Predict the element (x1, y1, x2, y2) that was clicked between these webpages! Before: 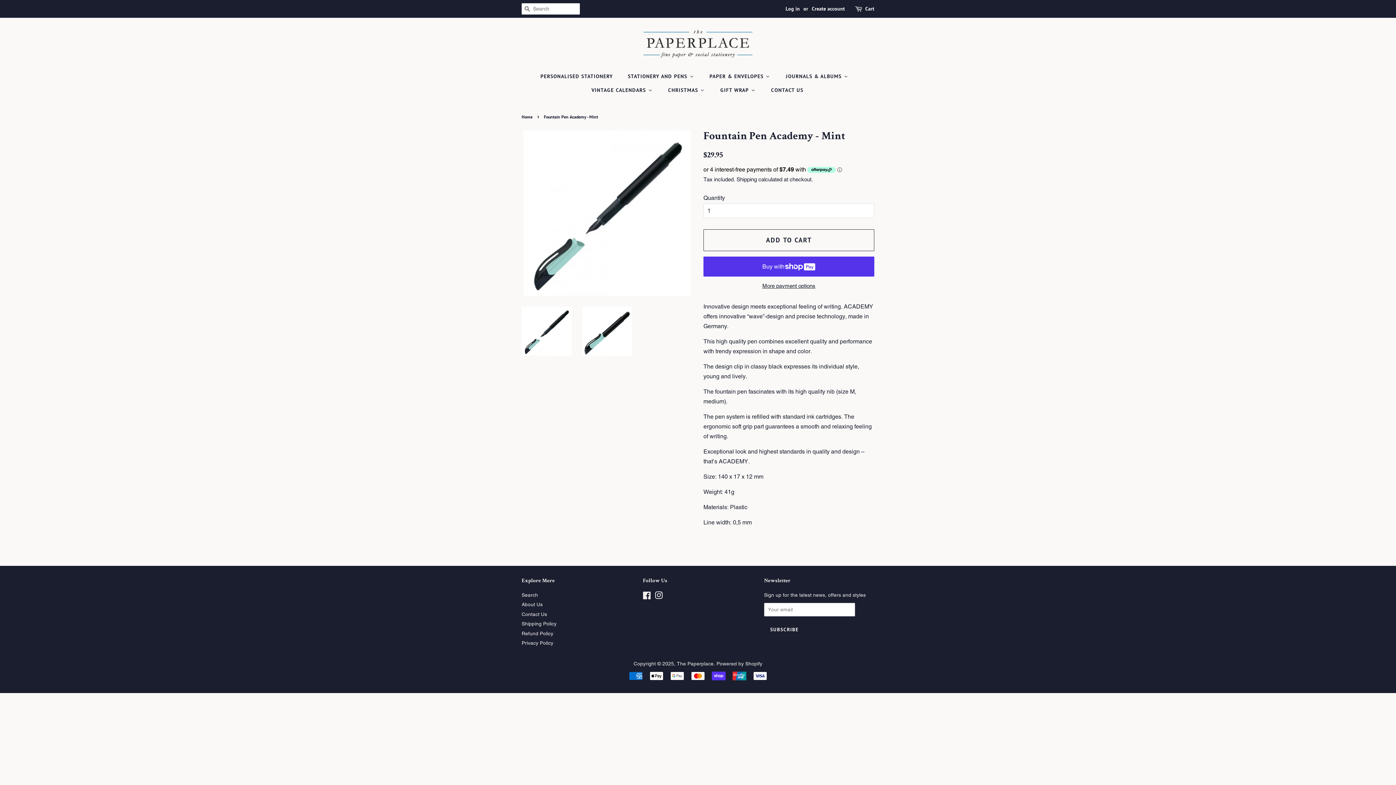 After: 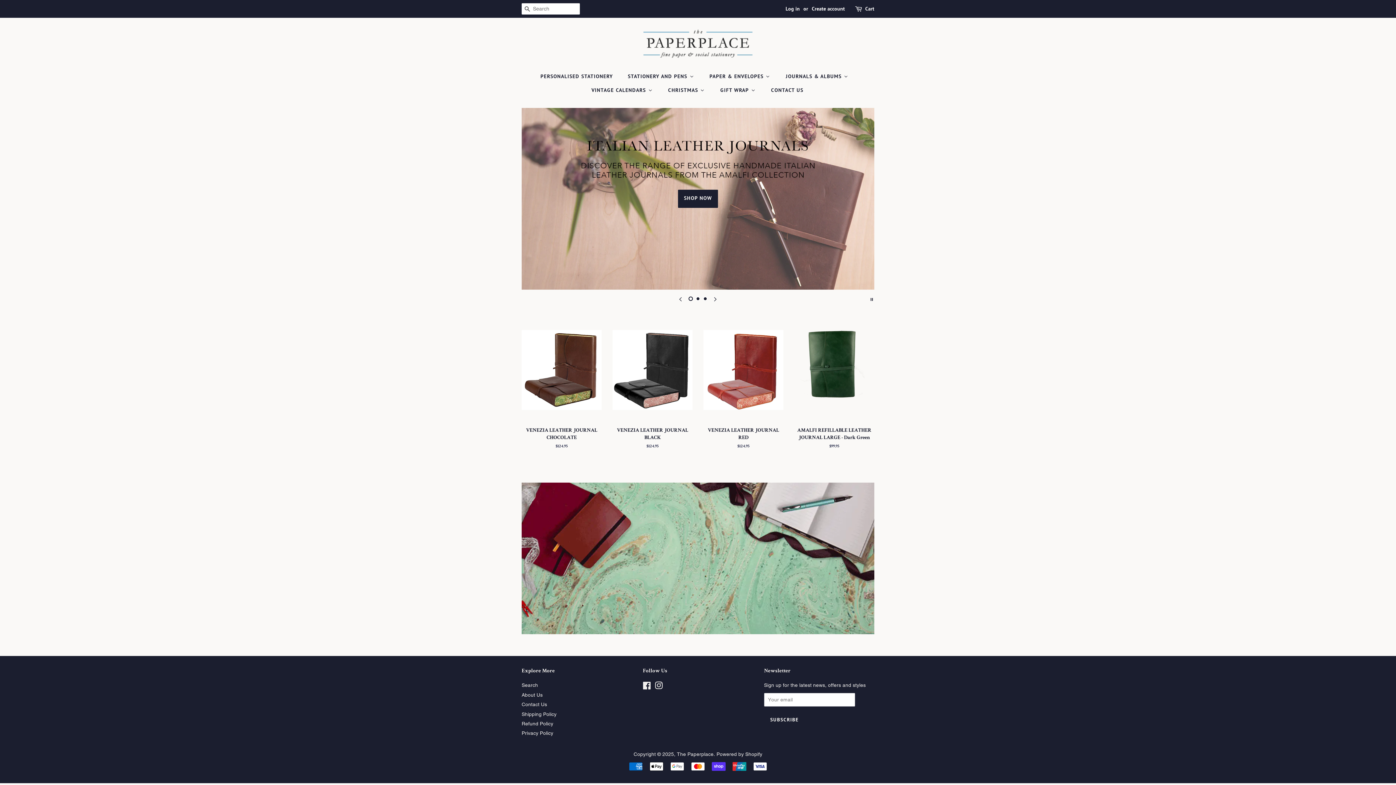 Action: bbox: (677, 651, 713, 656) label: The Paperplace